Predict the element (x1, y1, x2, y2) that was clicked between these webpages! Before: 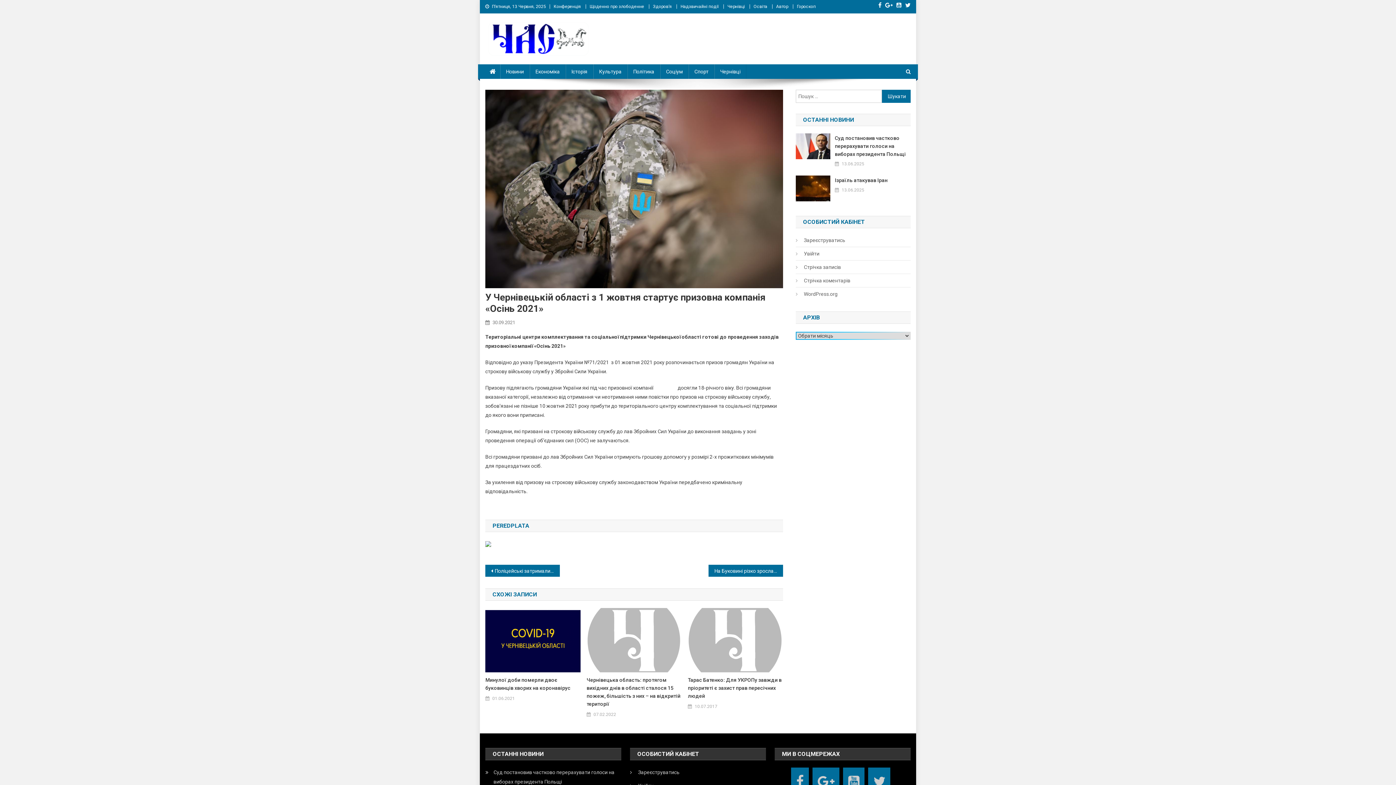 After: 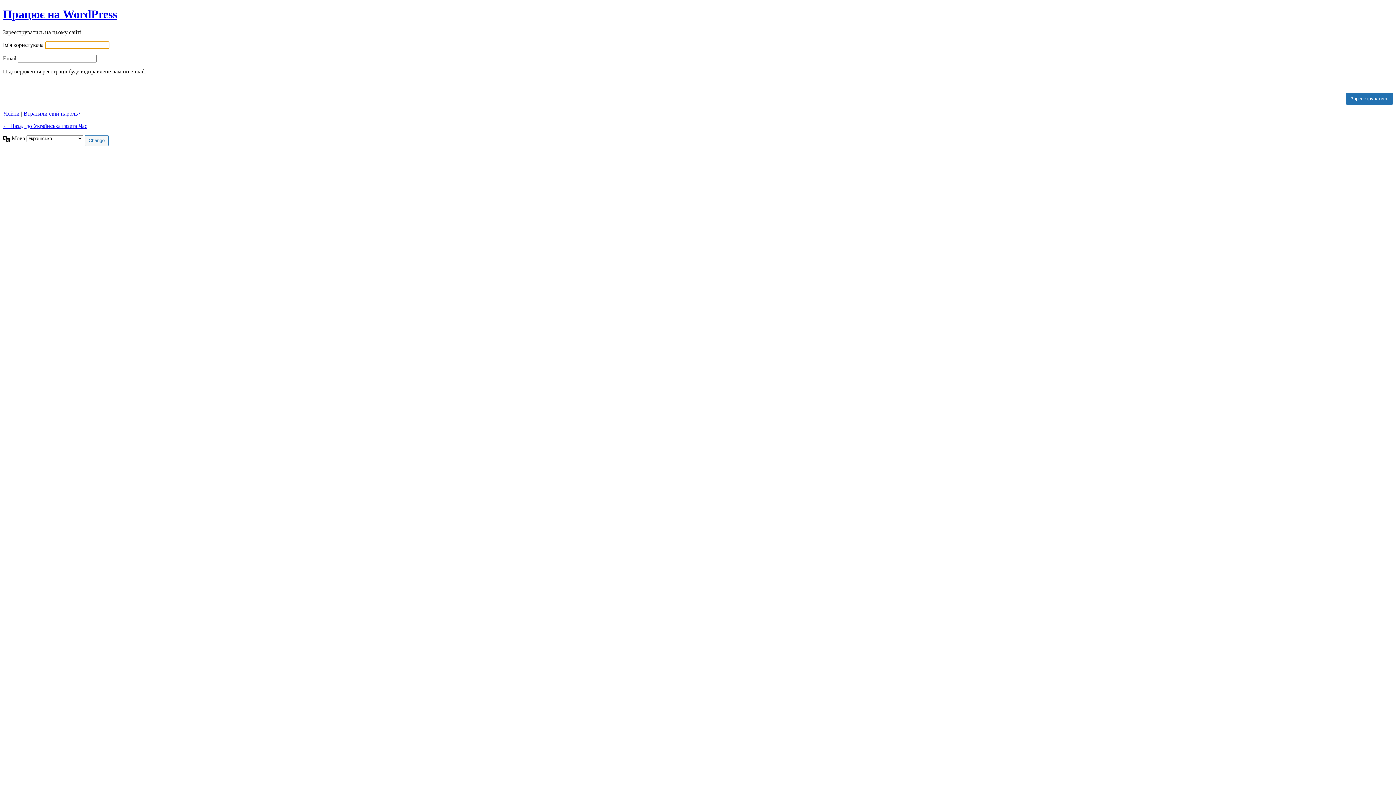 Action: label: Зареєструватись bbox: (630, 767, 679, 777)